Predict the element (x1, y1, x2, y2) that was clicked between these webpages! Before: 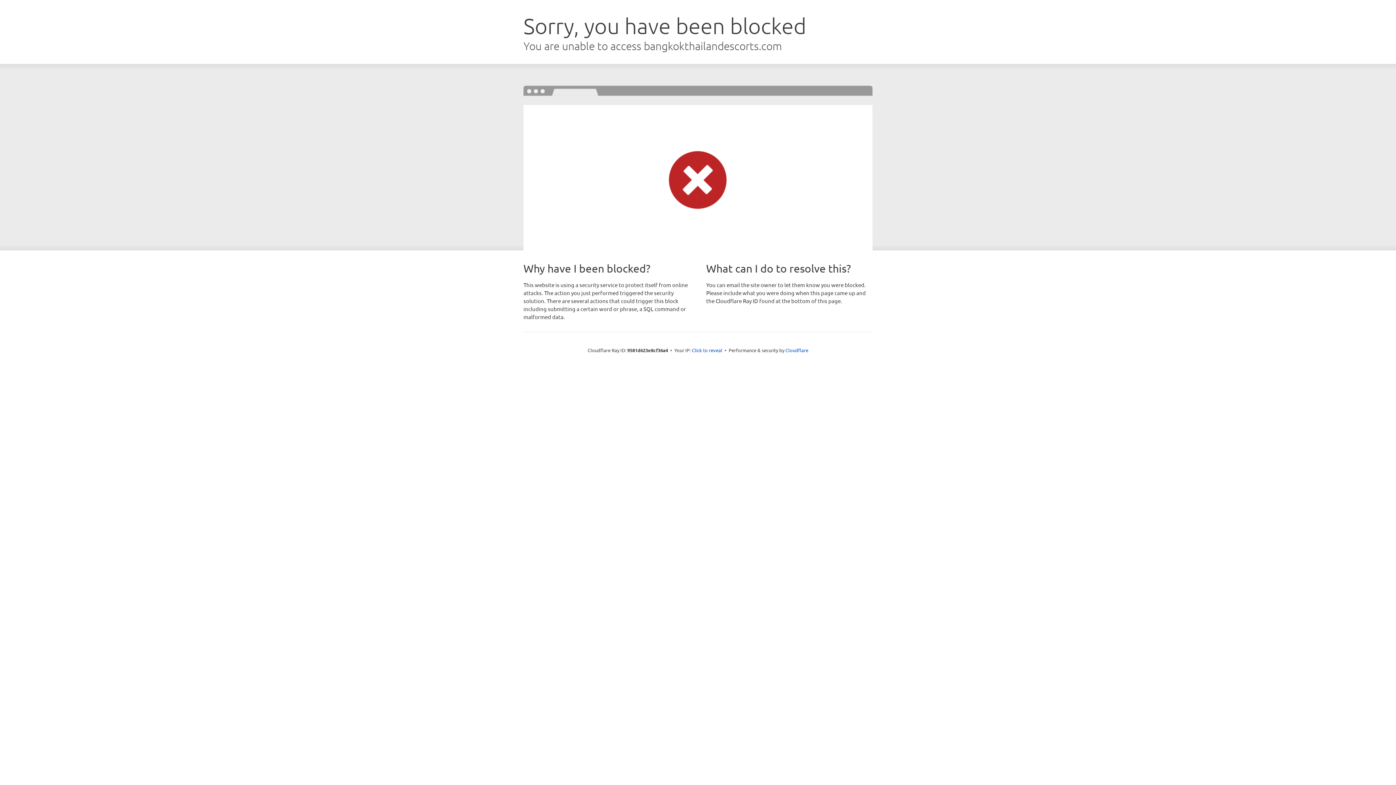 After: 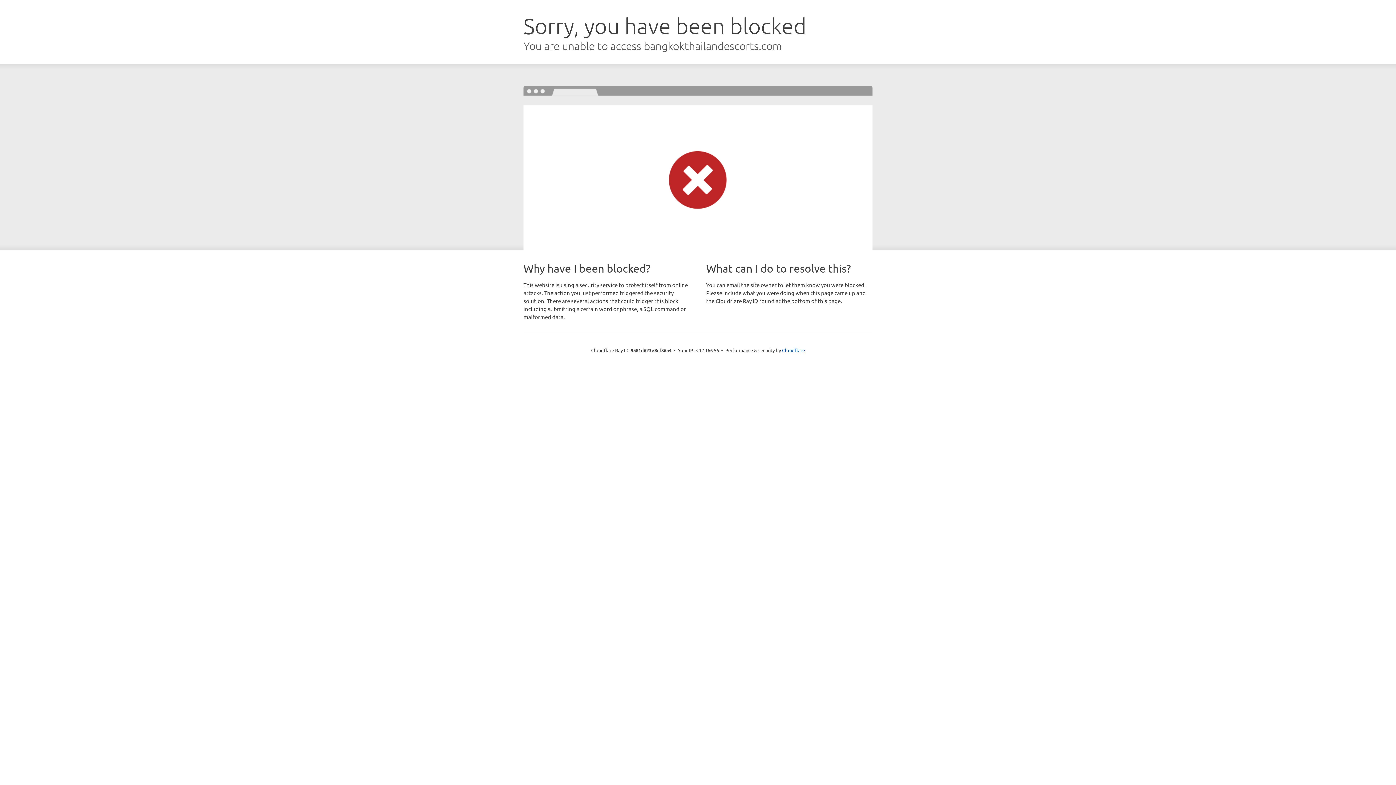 Action: label: Click to reveal bbox: (692, 346, 722, 353)